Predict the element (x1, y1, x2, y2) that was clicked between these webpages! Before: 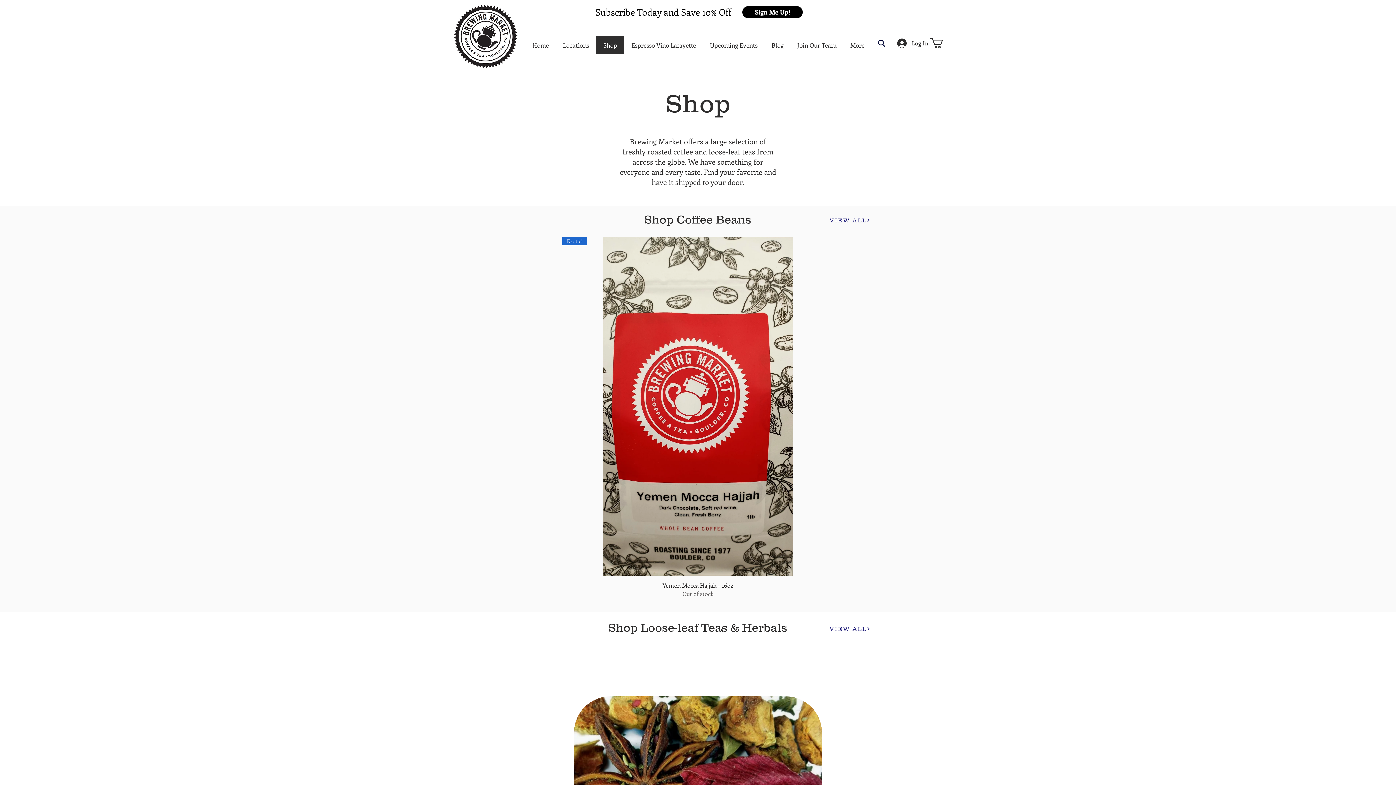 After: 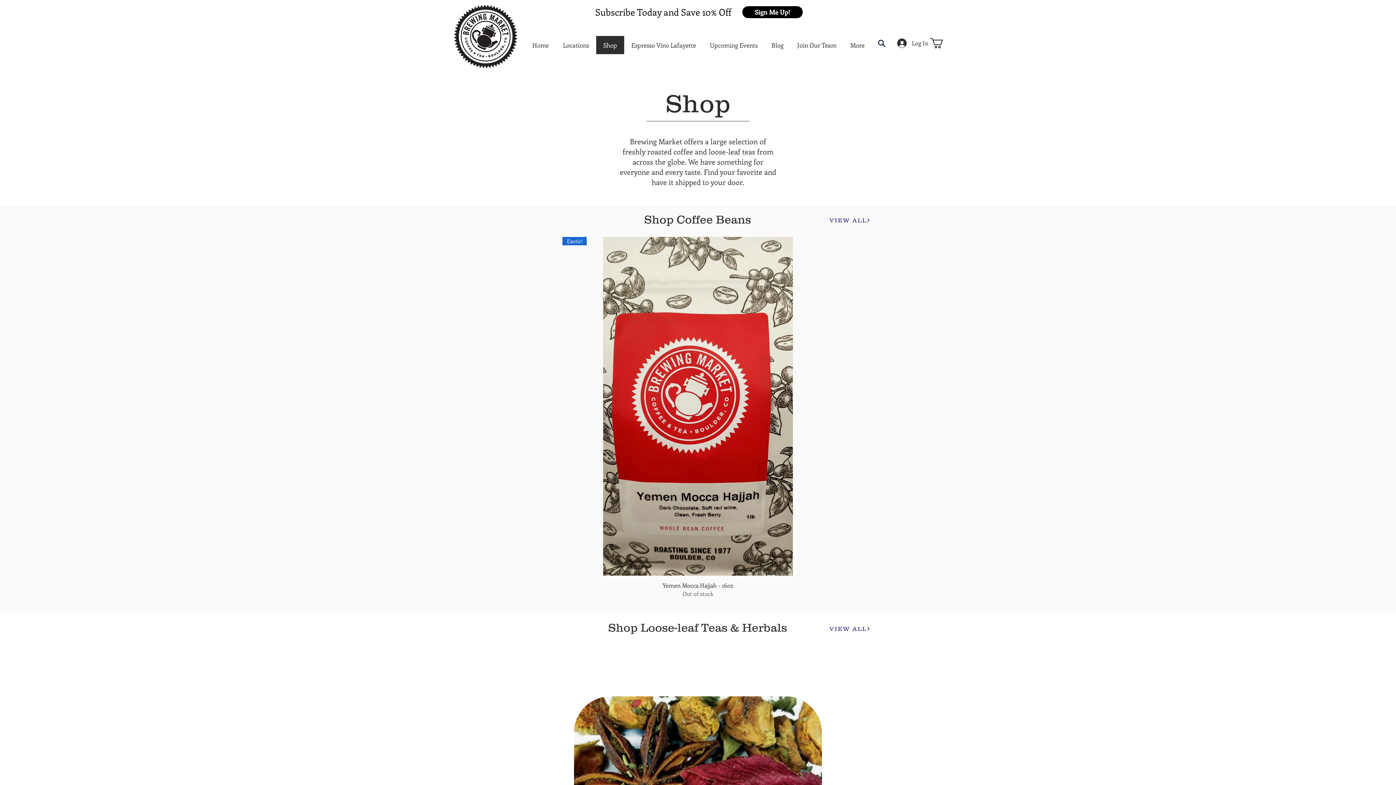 Action: bbox: (930, 38, 955, 48)